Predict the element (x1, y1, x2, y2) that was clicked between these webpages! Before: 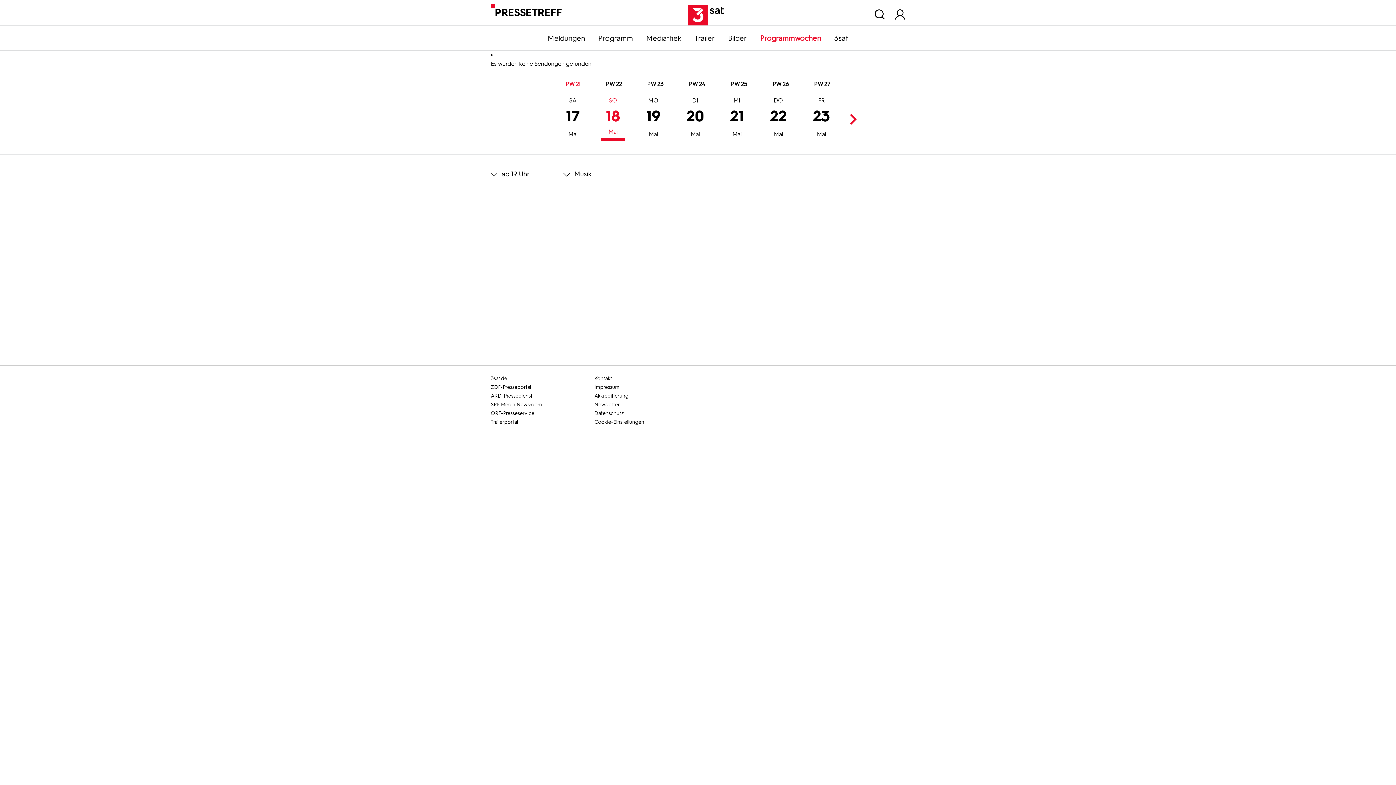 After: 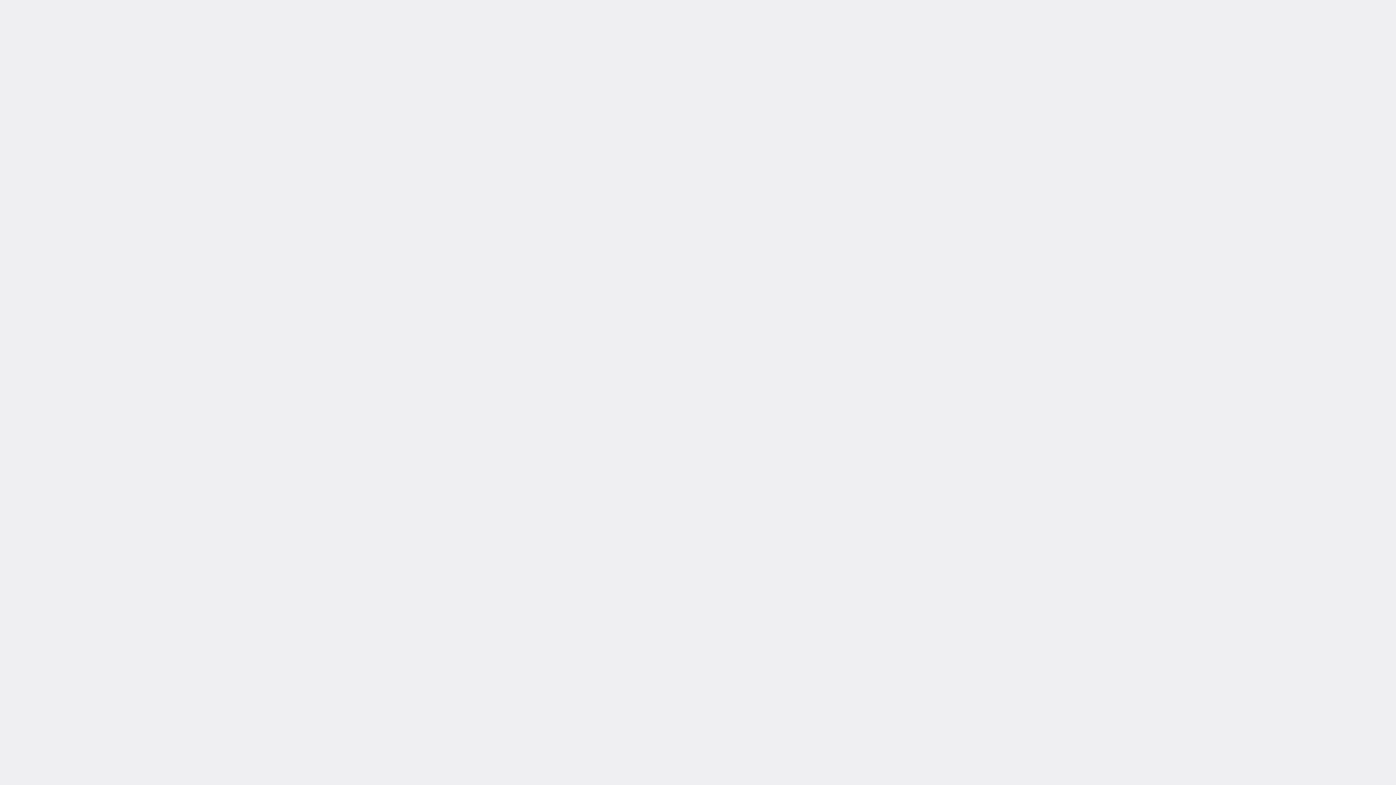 Action: bbox: (490, 409, 592, 418) label: ORF-Presseservice